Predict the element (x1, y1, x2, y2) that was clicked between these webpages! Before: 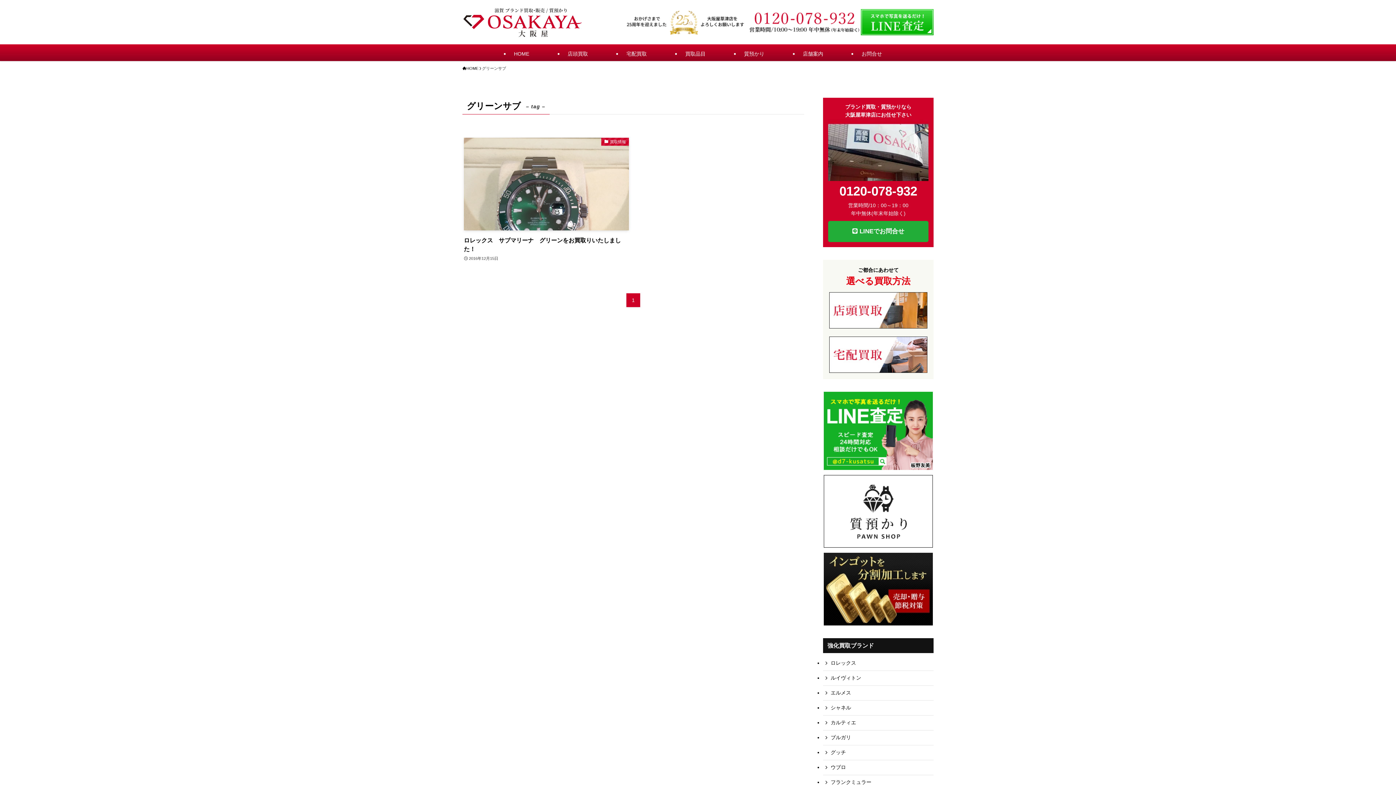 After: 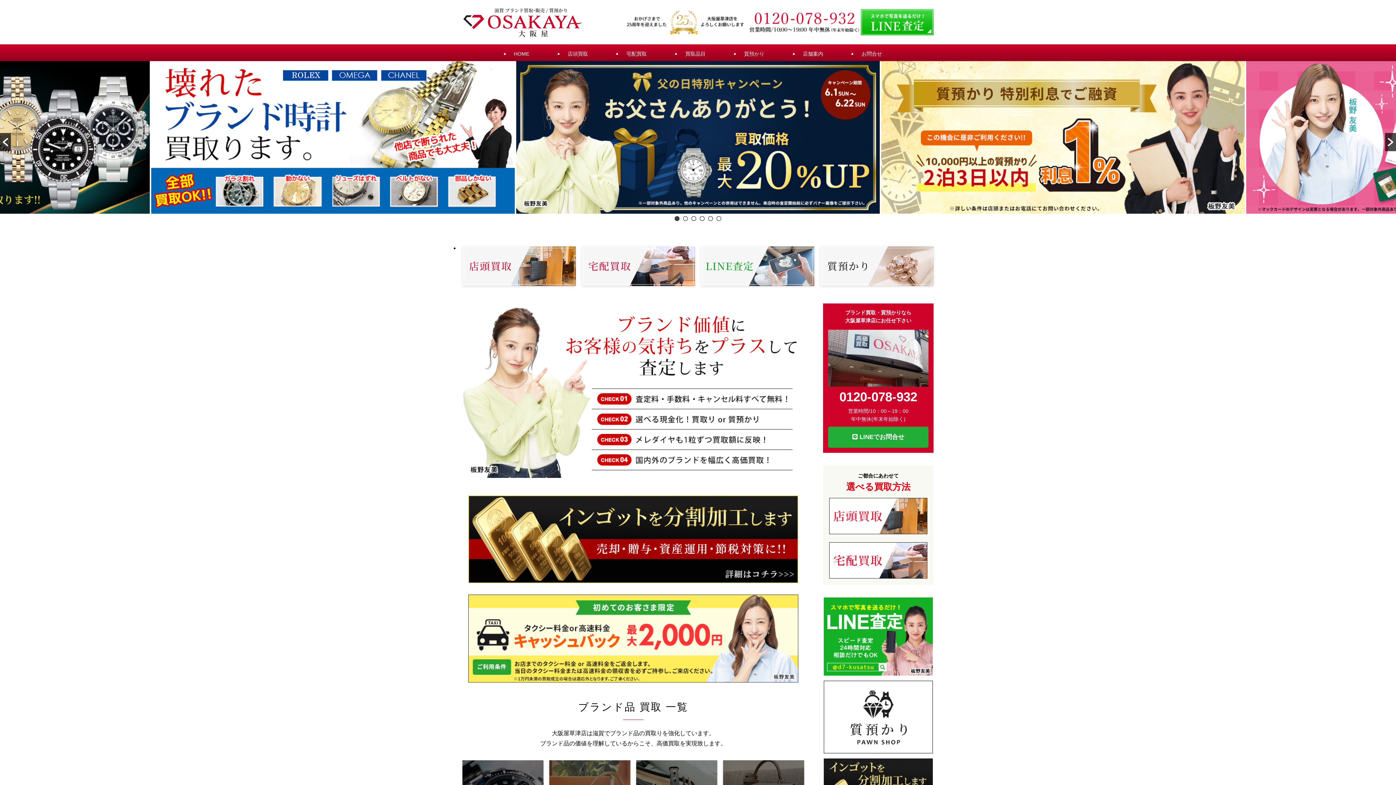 Action: bbox: (509, 51, 533, 57) label: HOME